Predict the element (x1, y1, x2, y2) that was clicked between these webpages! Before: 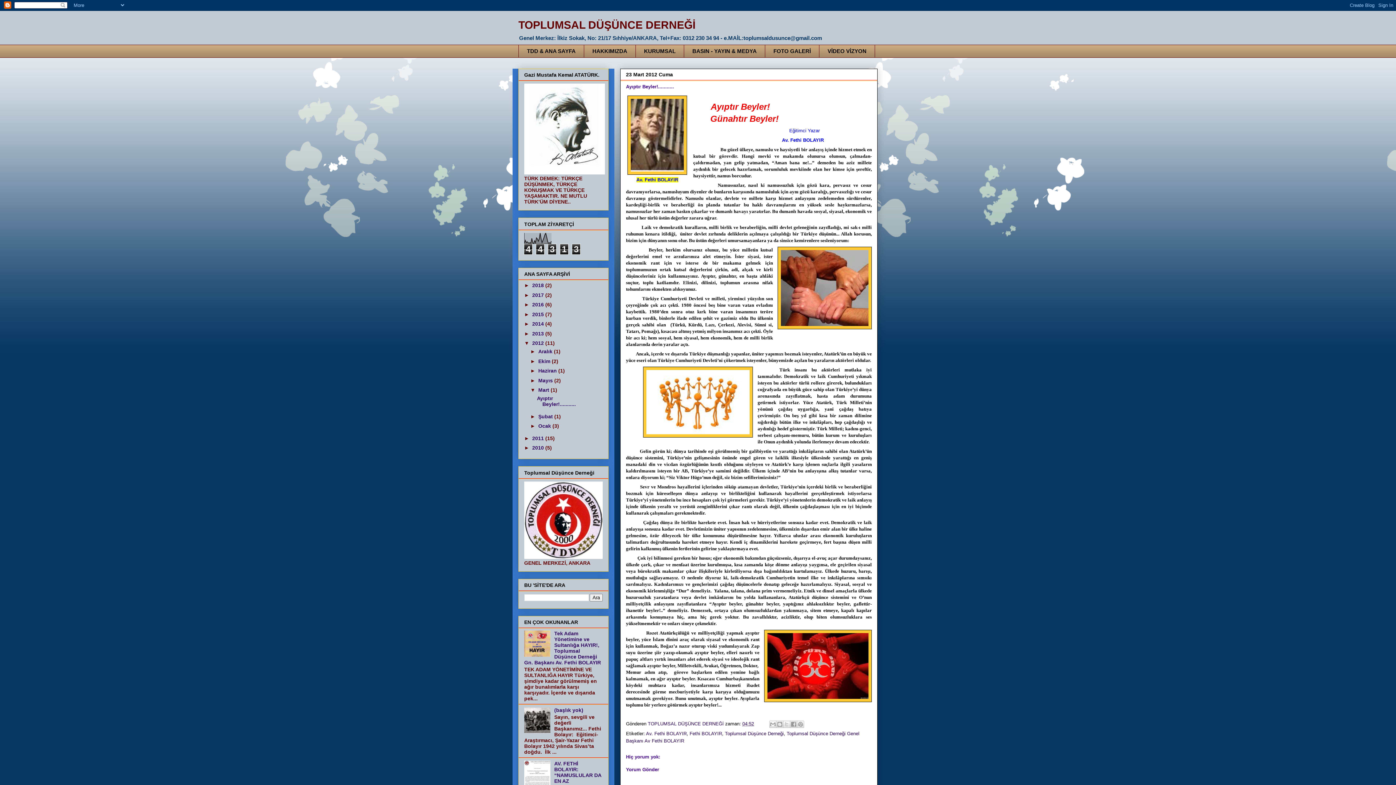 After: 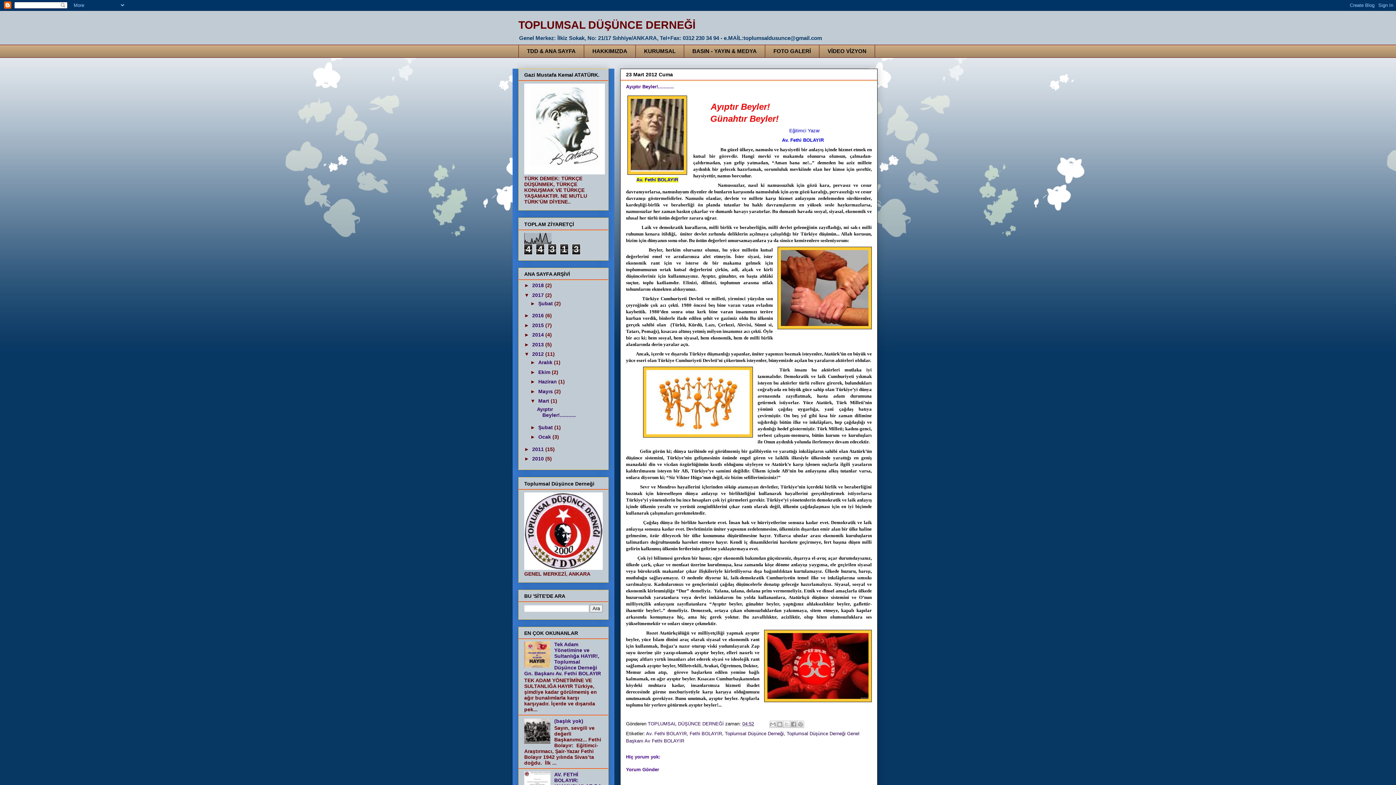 Action: bbox: (524, 292, 532, 298) label: ►  